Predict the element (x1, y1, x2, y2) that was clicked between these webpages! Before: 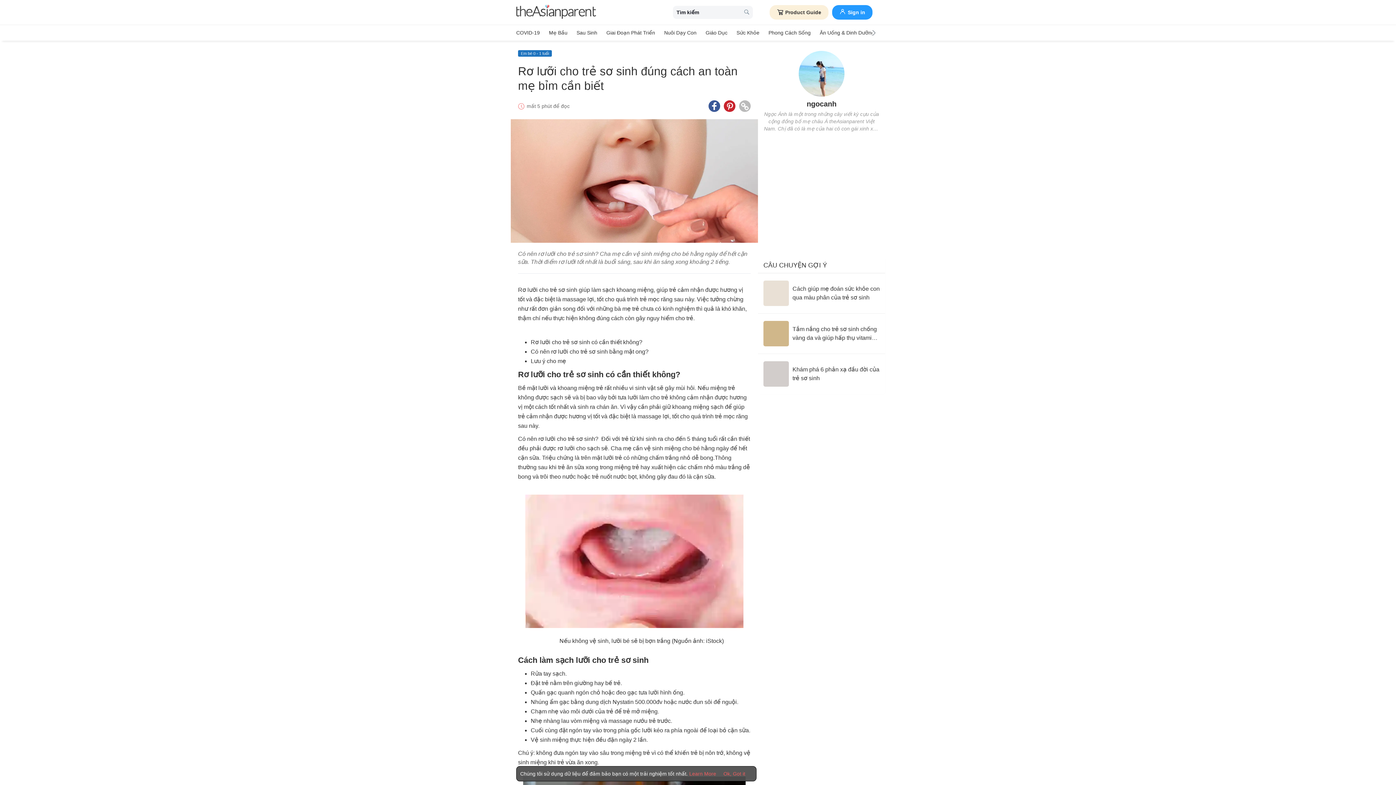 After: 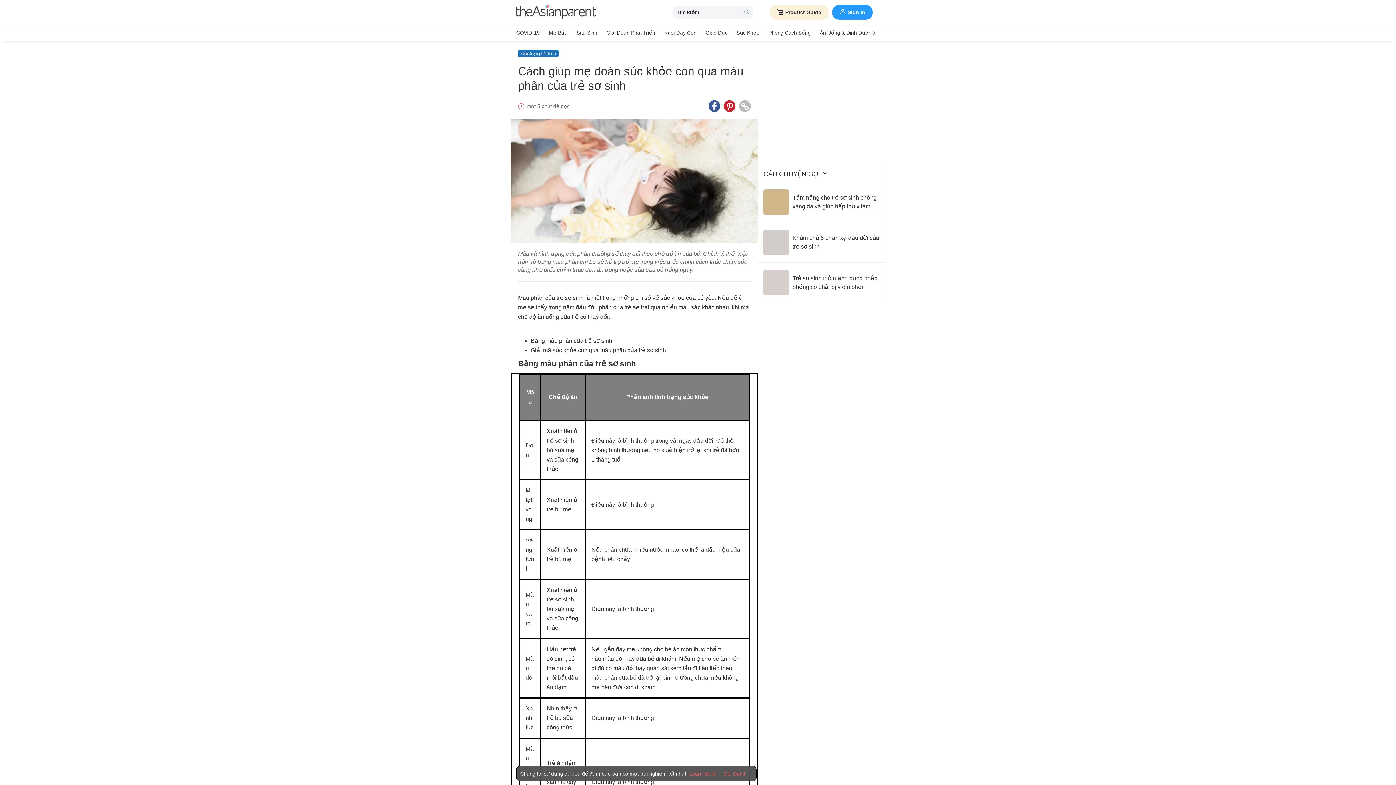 Action: bbox: (763, 280, 880, 306) label: Cách giúp mẹ đoán sức khỏe con qua màu phân của trẻ sơ sinh